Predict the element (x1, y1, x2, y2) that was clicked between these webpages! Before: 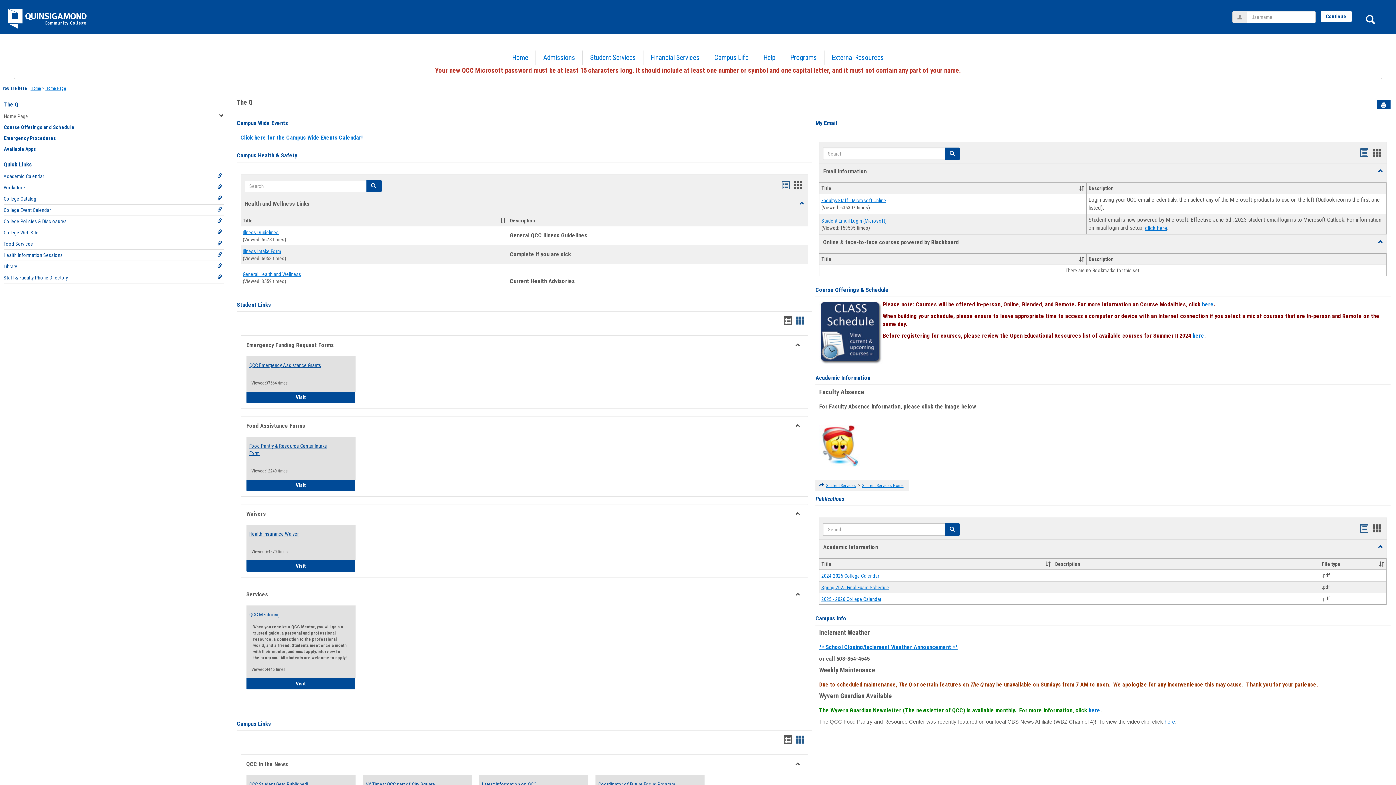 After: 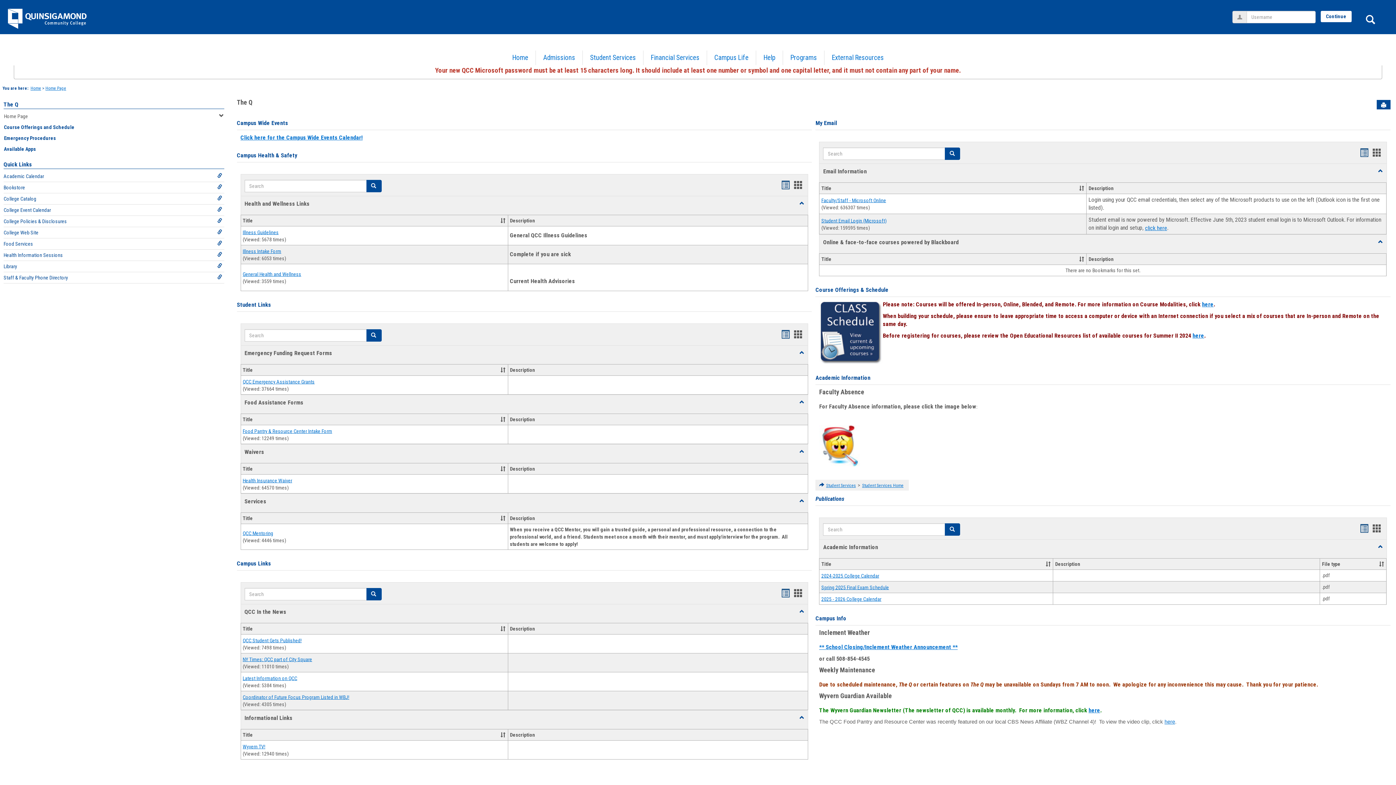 Action: label: Home bbox: (505, 50, 536, 65)